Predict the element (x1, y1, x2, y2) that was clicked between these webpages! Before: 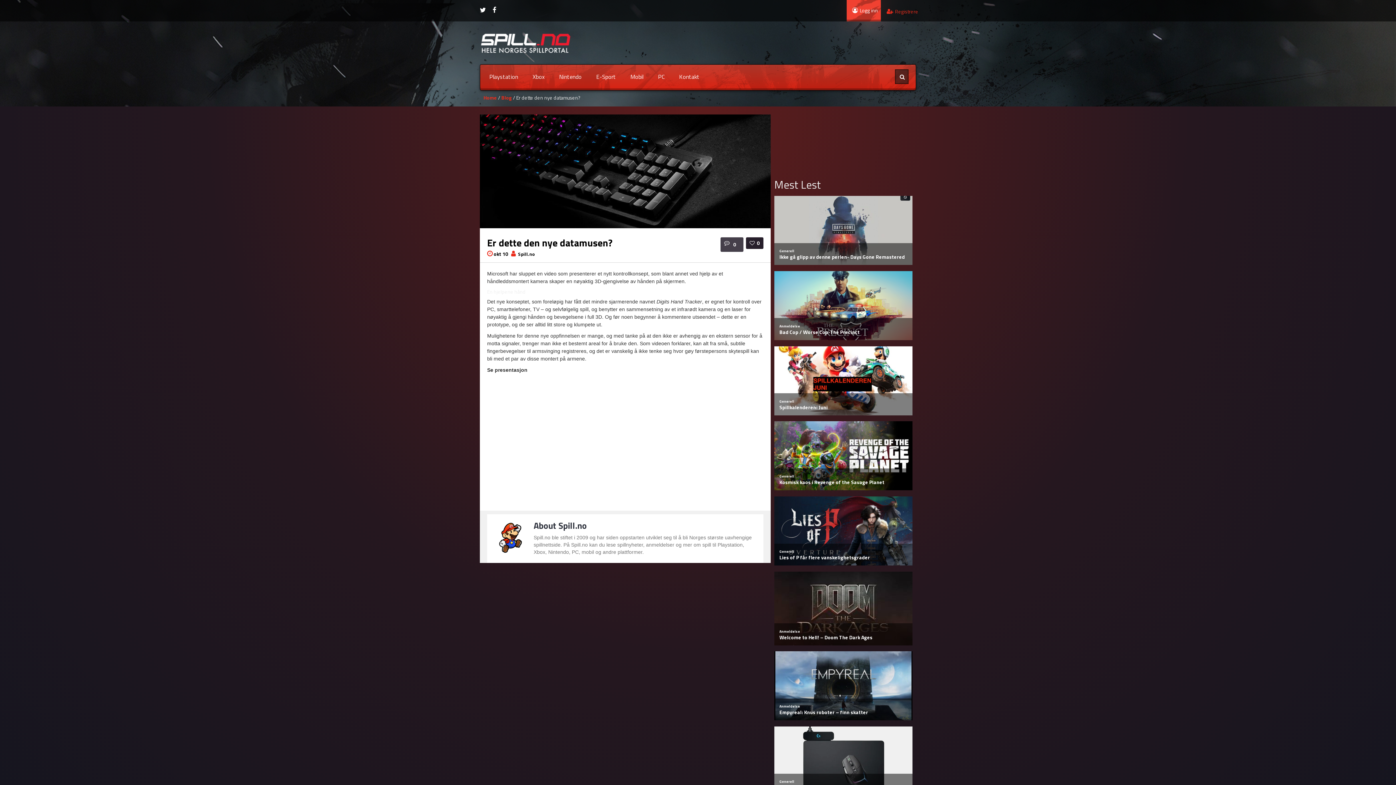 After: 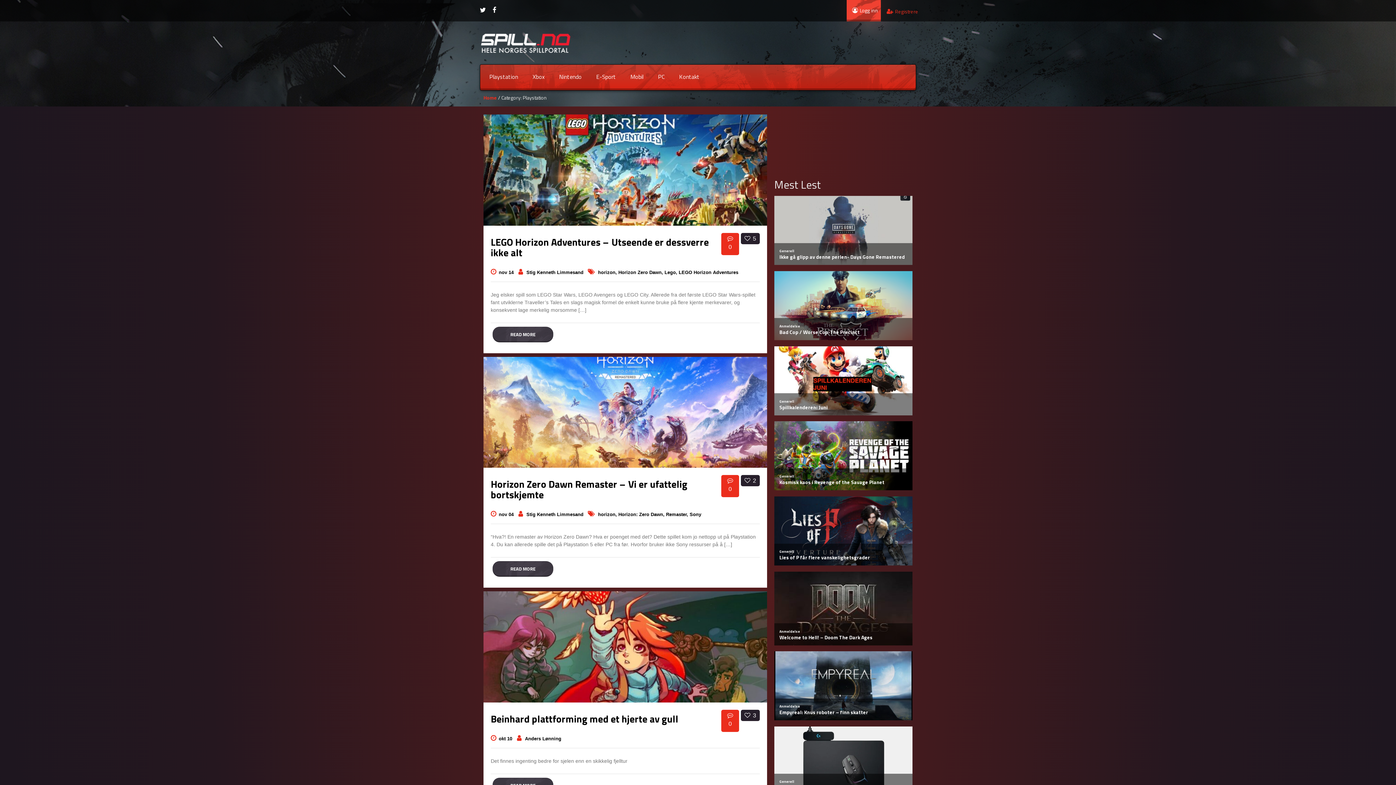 Action: label: Playstation bbox: (482, 72, 525, 81)